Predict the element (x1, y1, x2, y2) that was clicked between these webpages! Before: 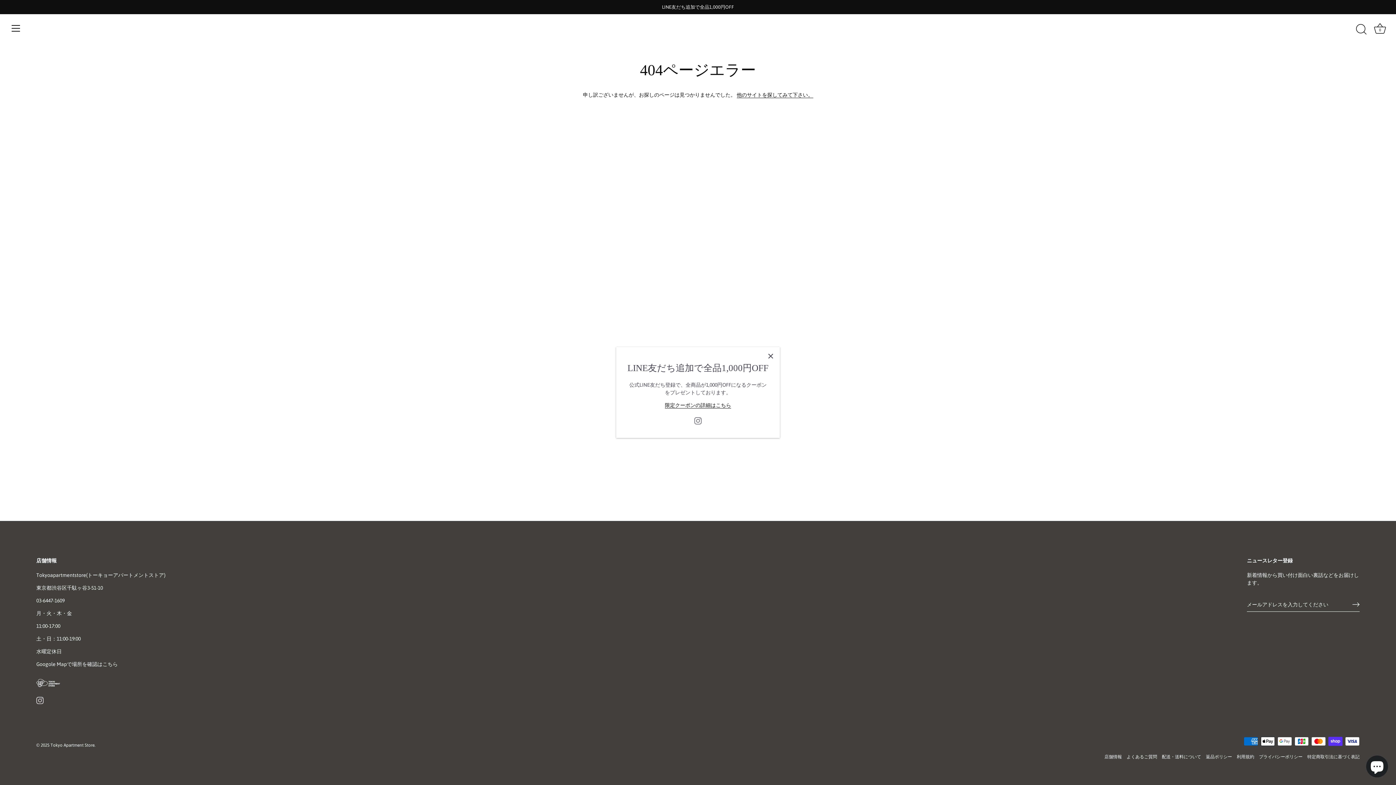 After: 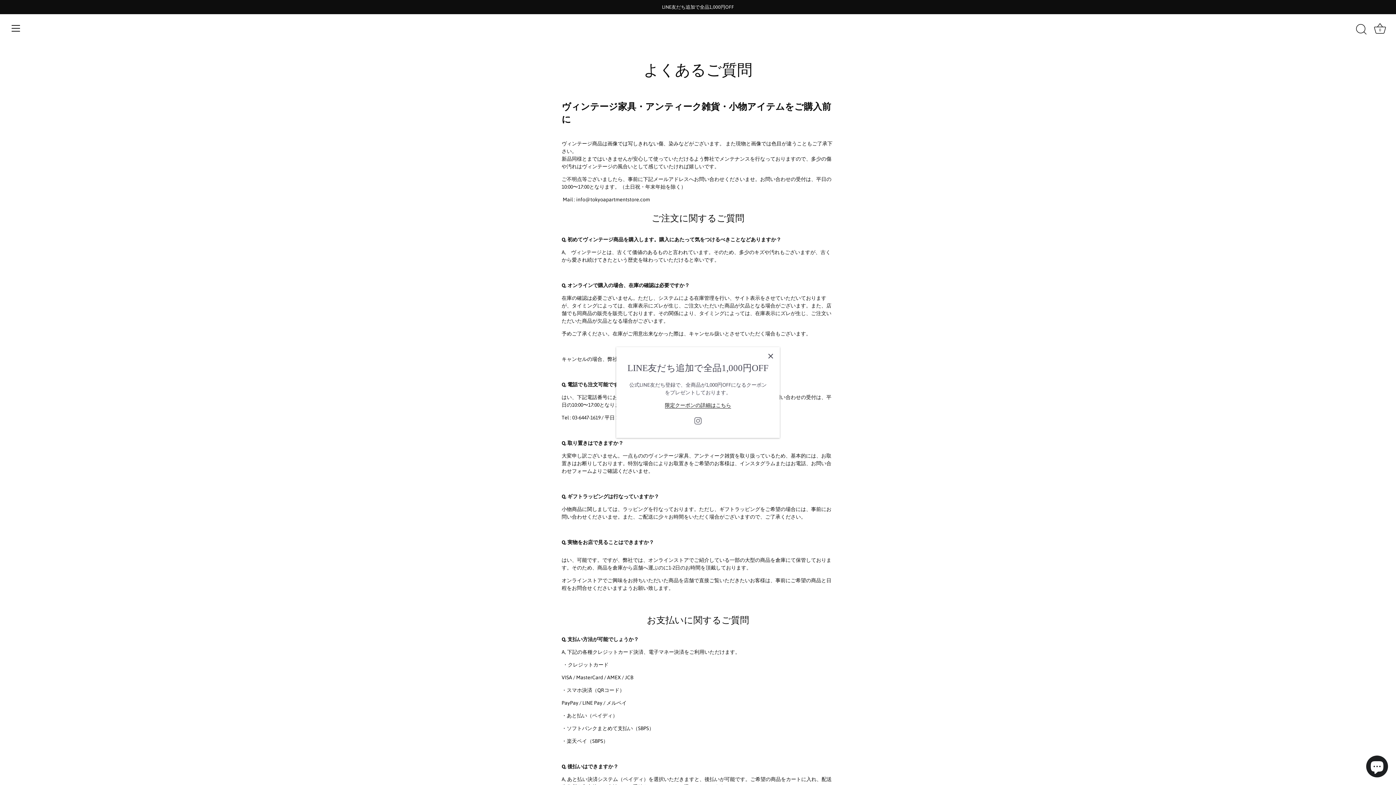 Action: label: よくあるご質問 bbox: (1126, 754, 1157, 759)